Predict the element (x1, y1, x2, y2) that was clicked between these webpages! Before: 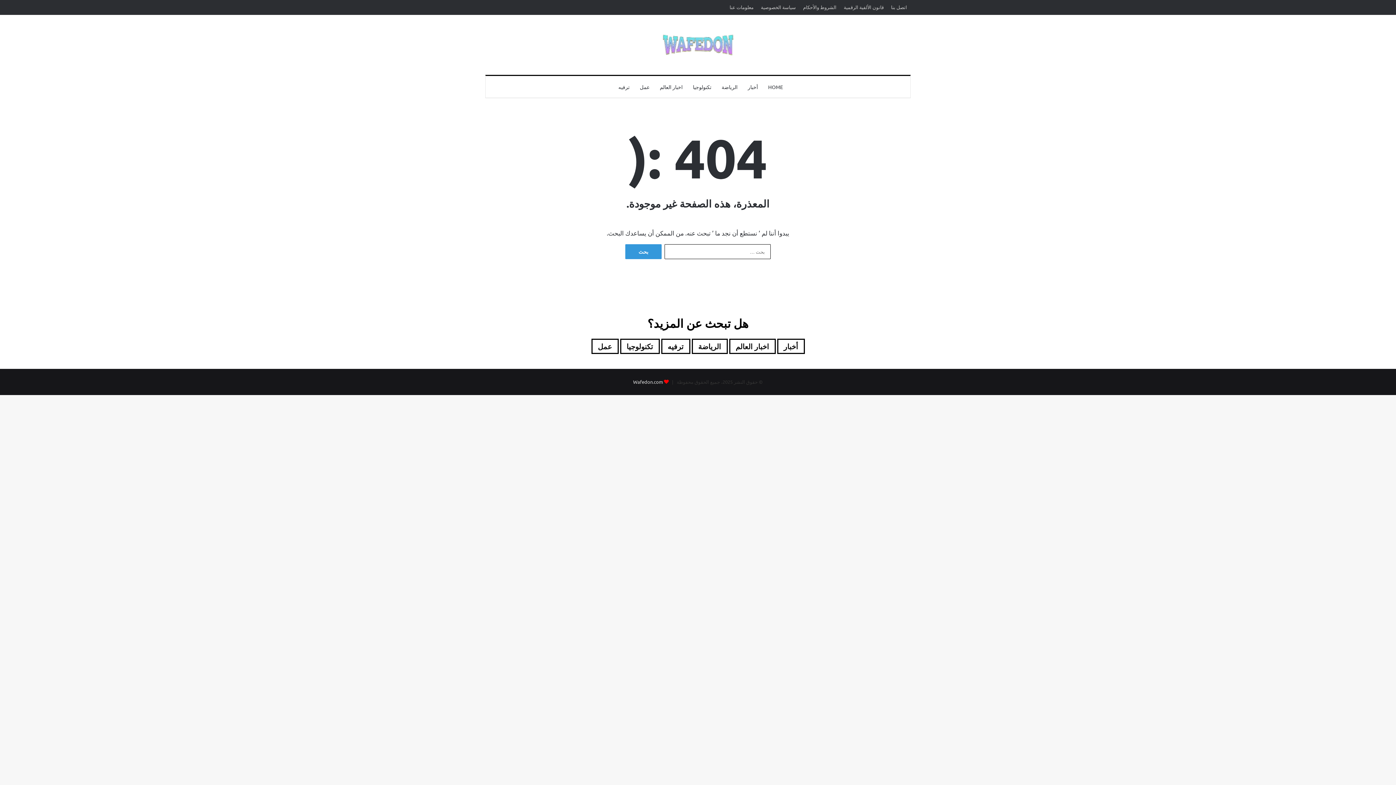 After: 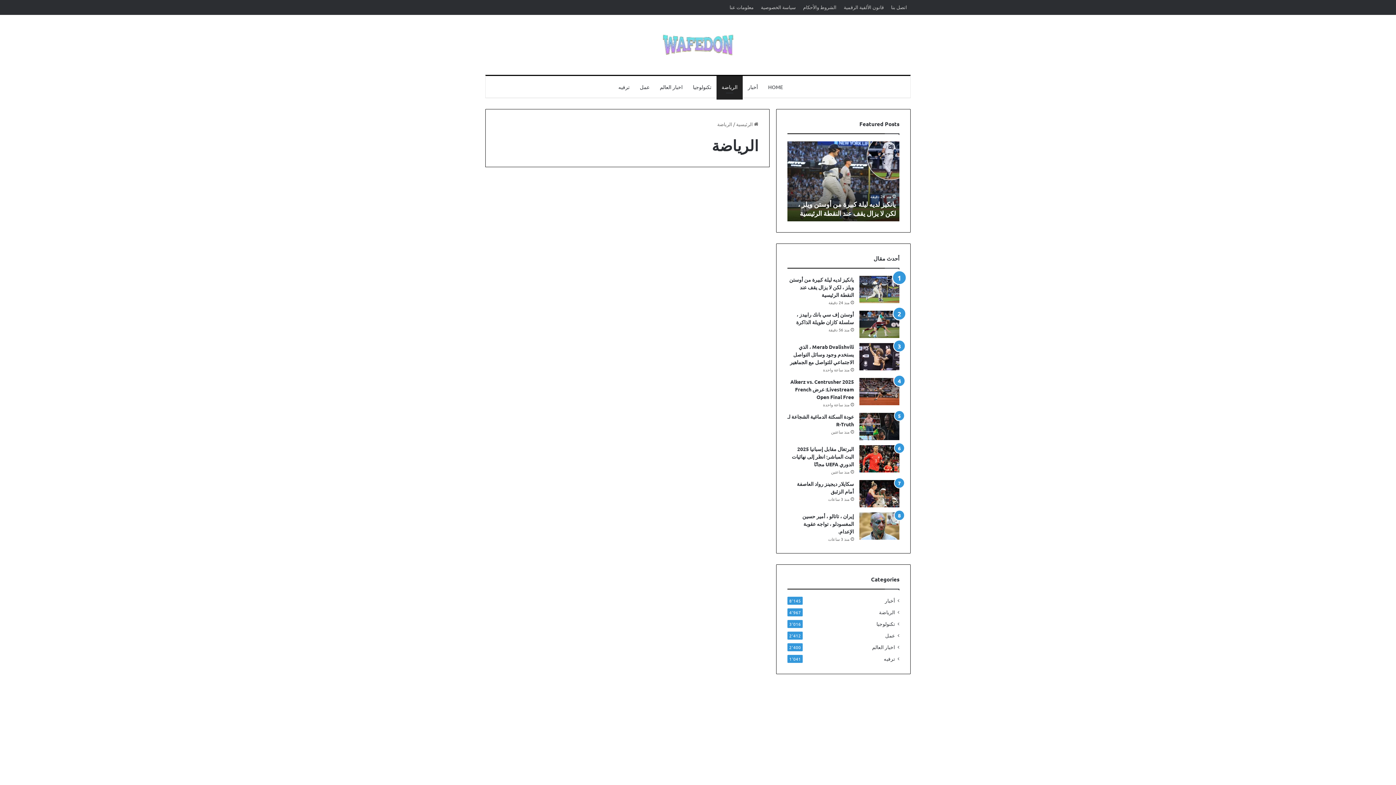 Action: bbox: (716, 76, 742, 97) label: الرياضة